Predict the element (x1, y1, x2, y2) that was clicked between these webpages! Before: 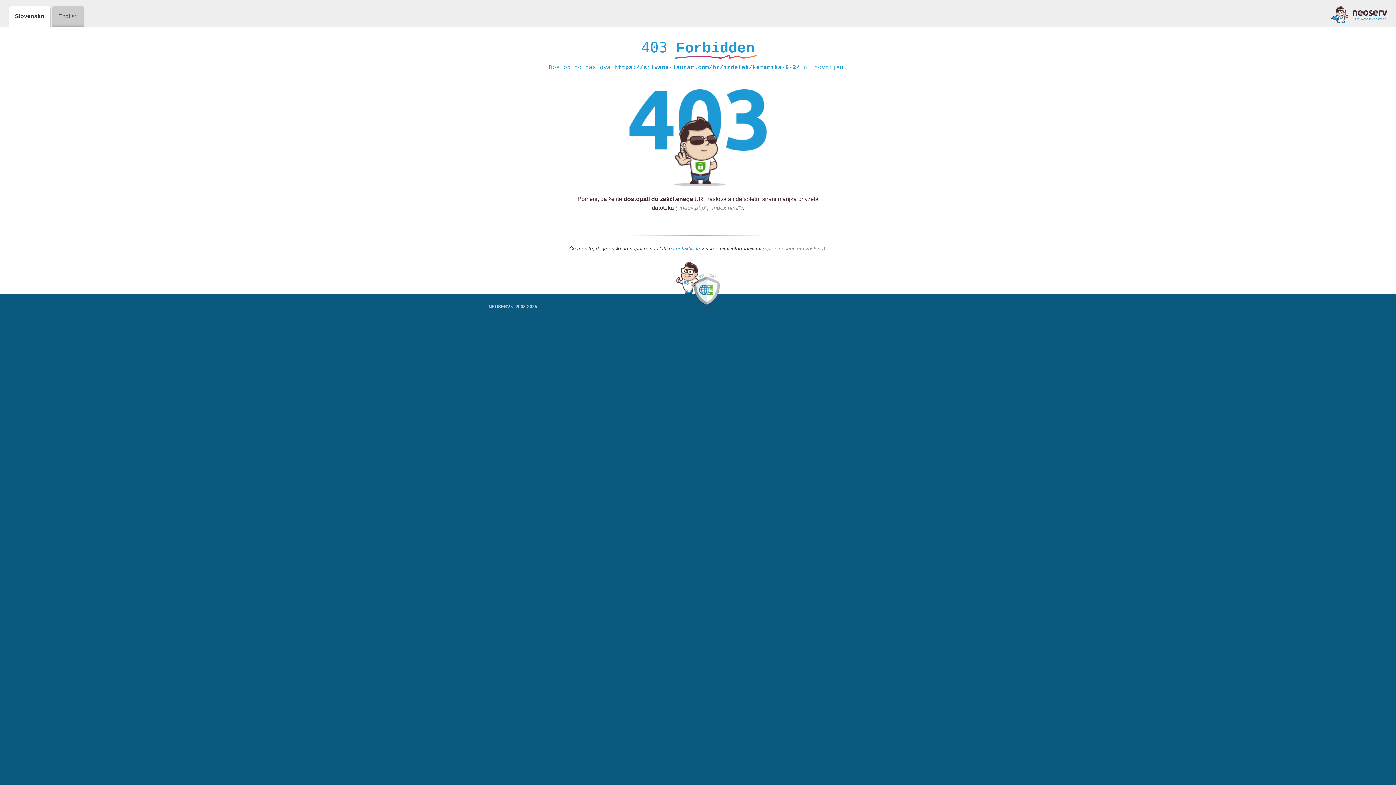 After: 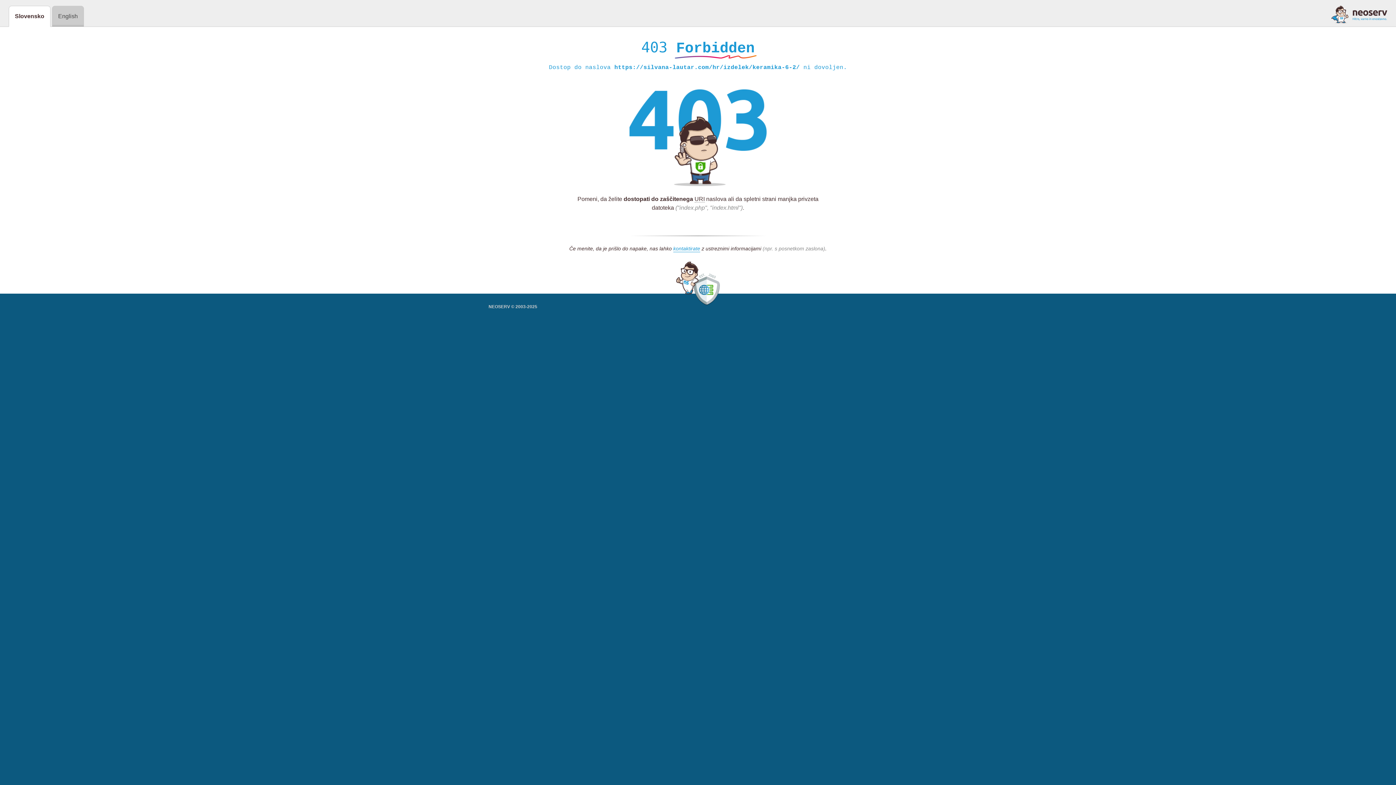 Action: bbox: (1331, 5, 1387, 23)